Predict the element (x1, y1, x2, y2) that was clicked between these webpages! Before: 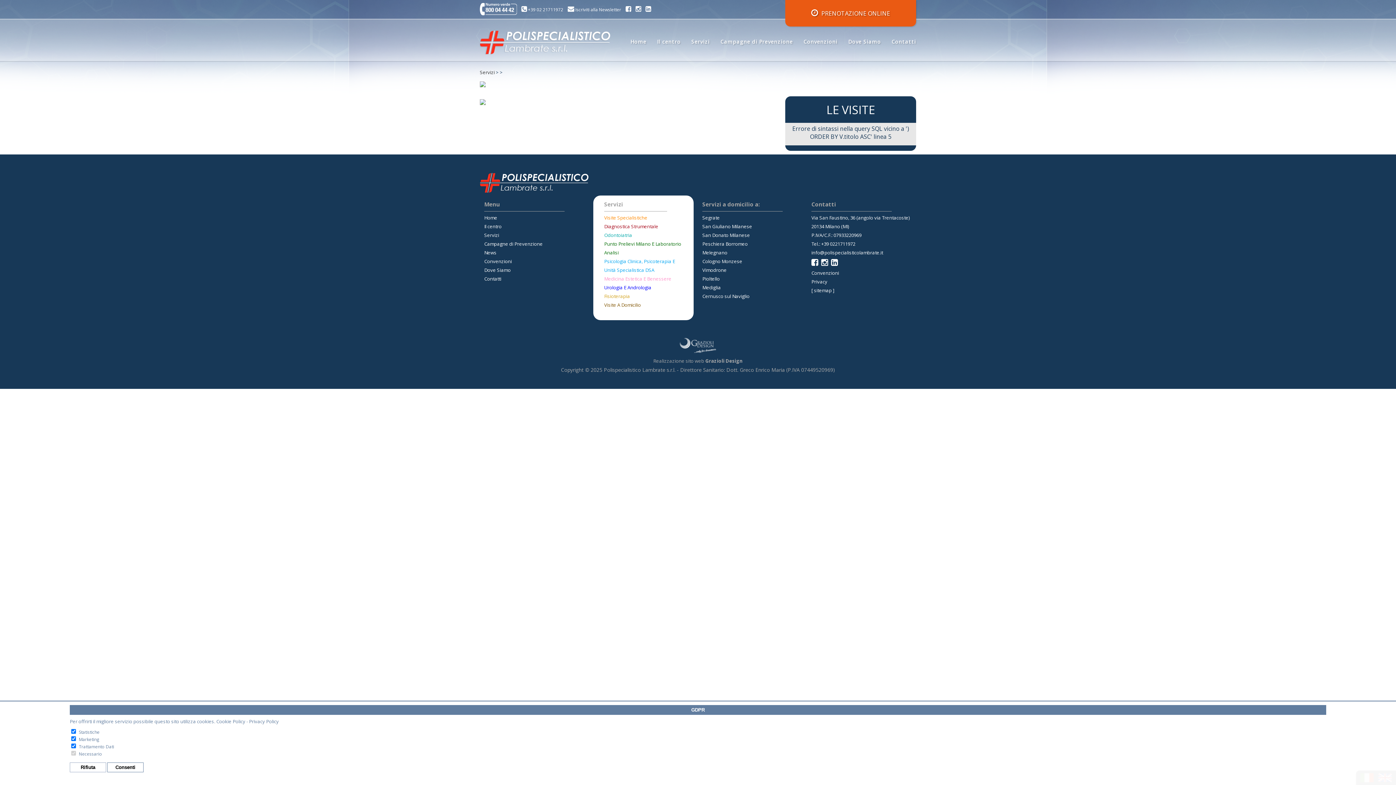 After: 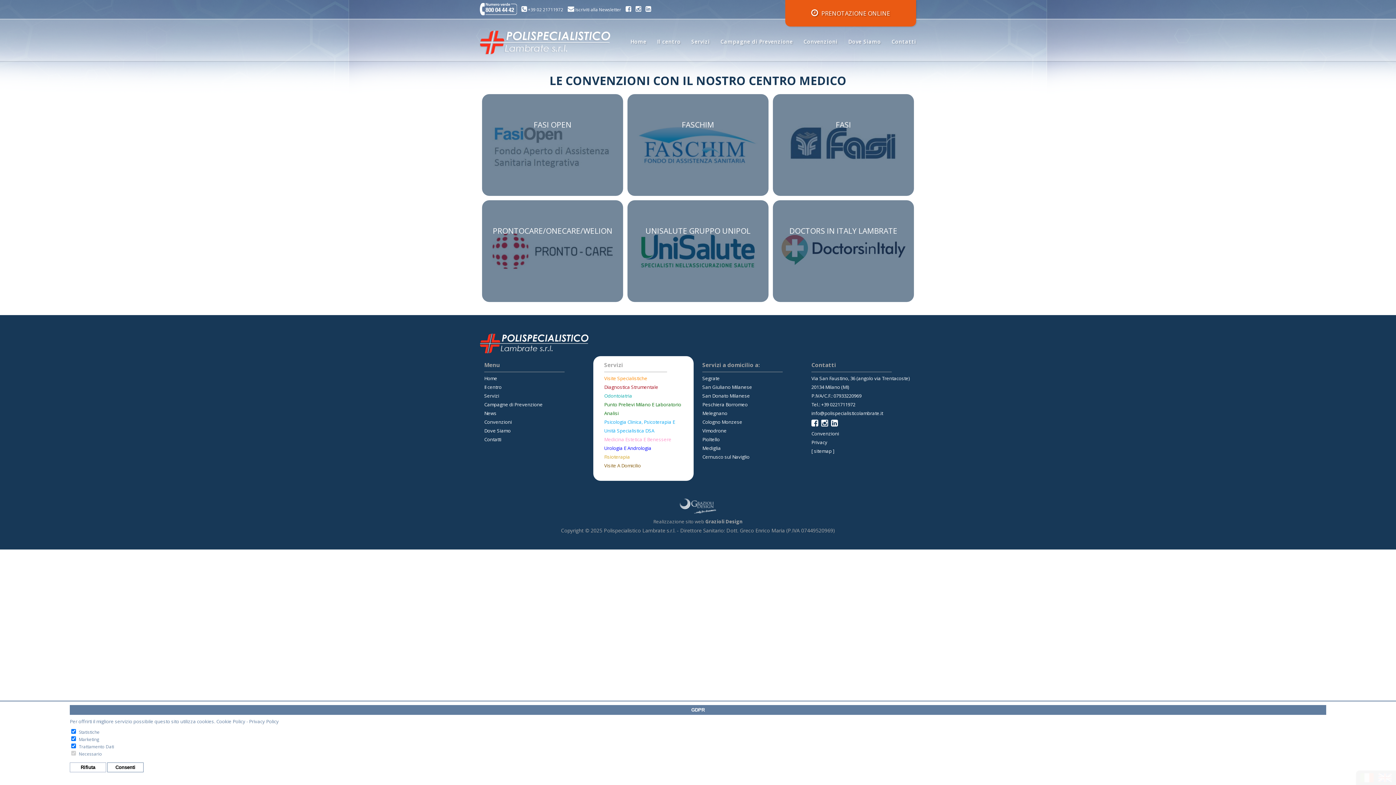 Action: bbox: (484, 258, 512, 264) label: Convenzioni